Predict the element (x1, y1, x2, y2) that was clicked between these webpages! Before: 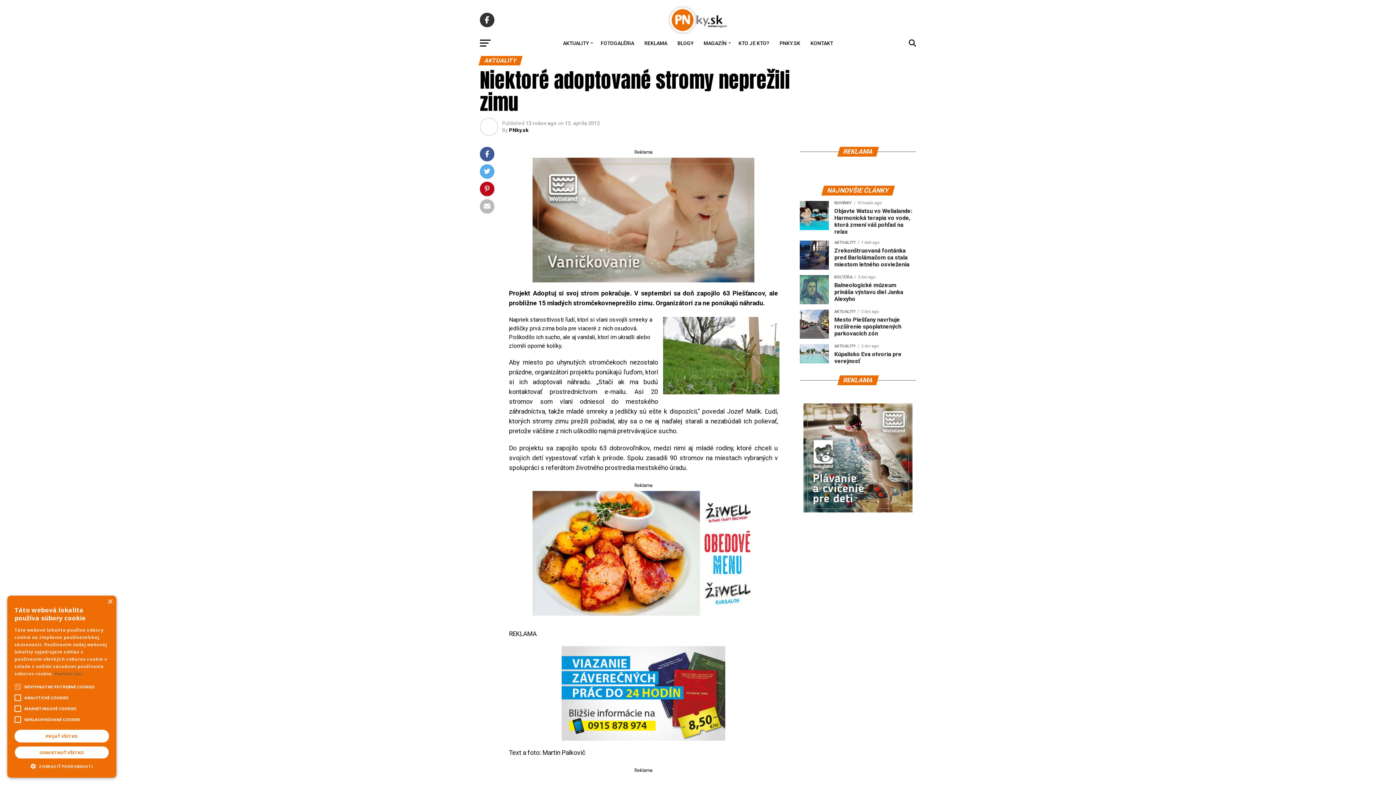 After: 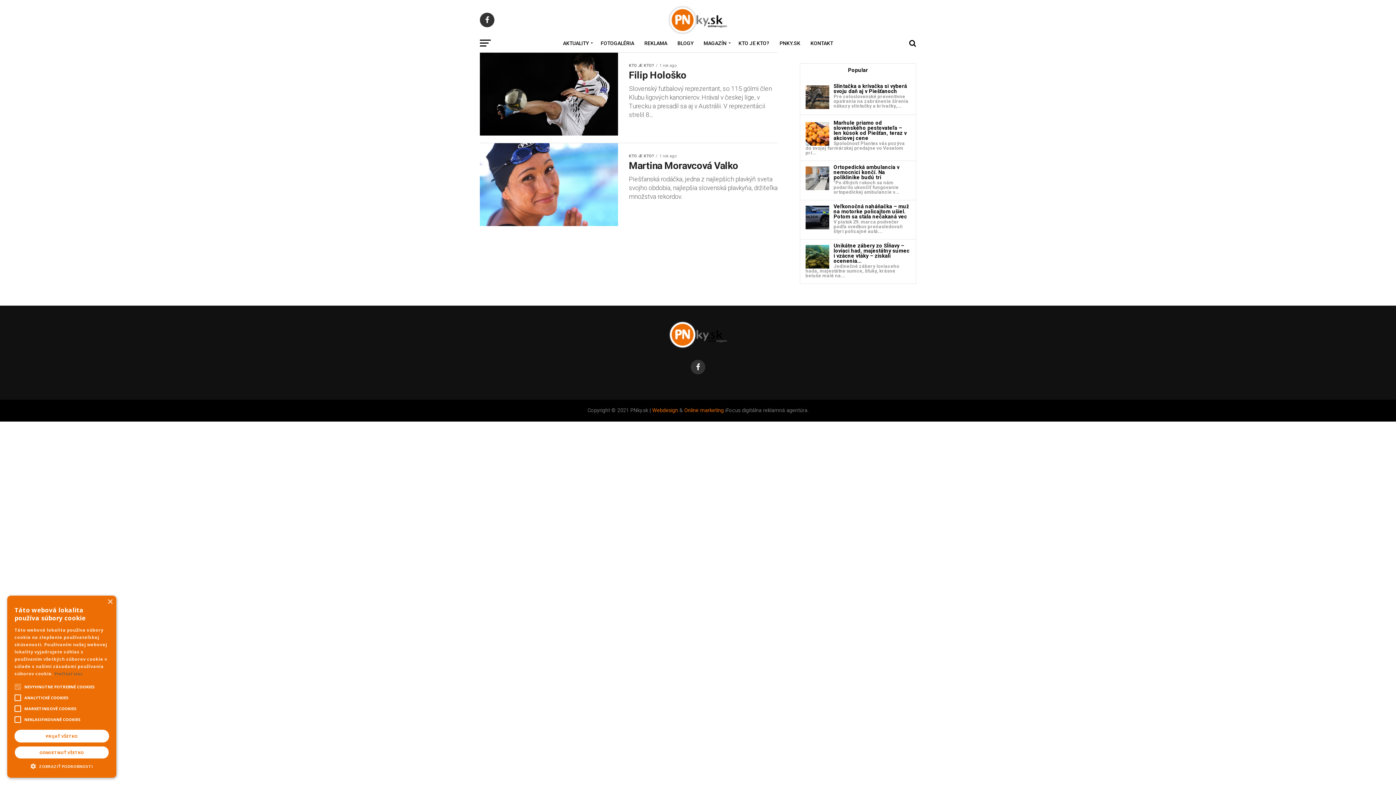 Action: label: KTO JE KTO? bbox: (734, 34, 774, 52)